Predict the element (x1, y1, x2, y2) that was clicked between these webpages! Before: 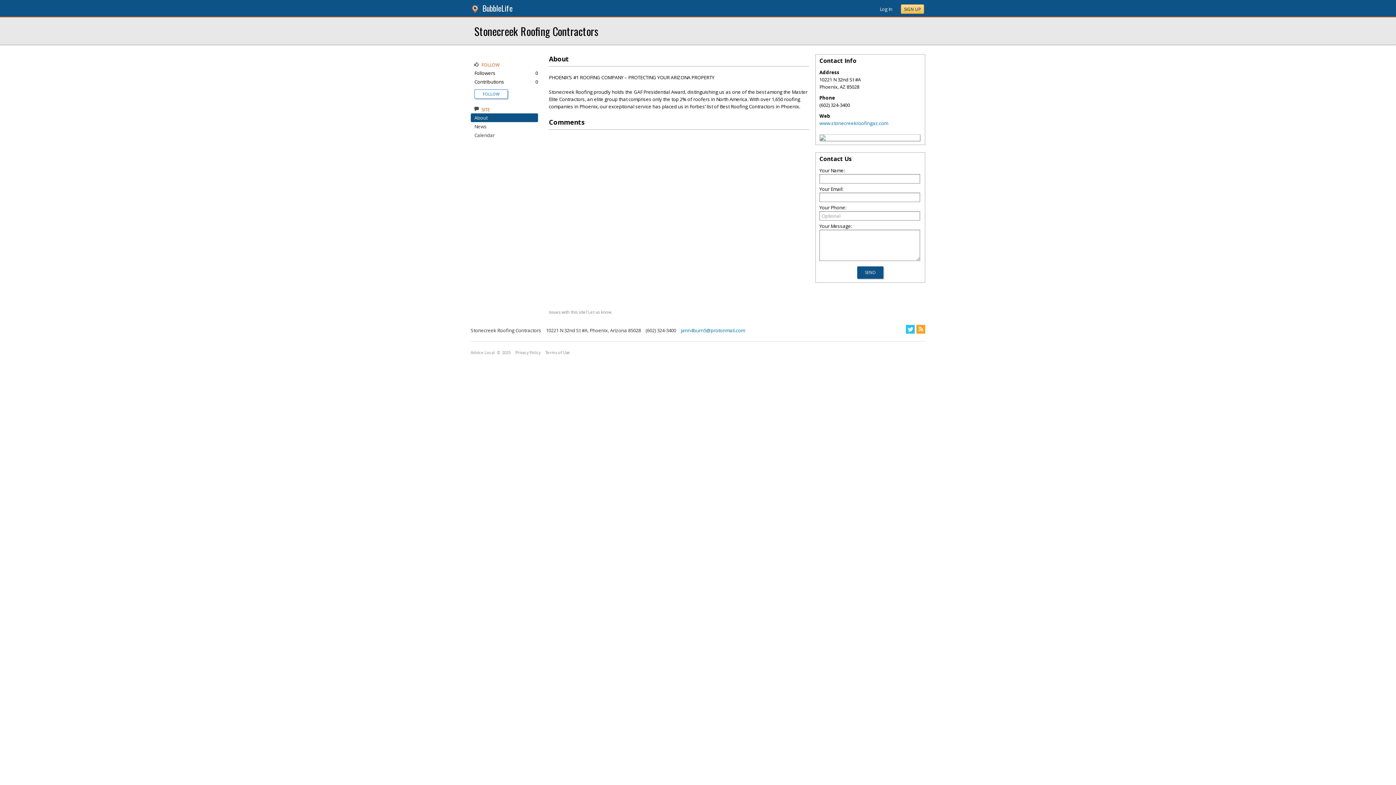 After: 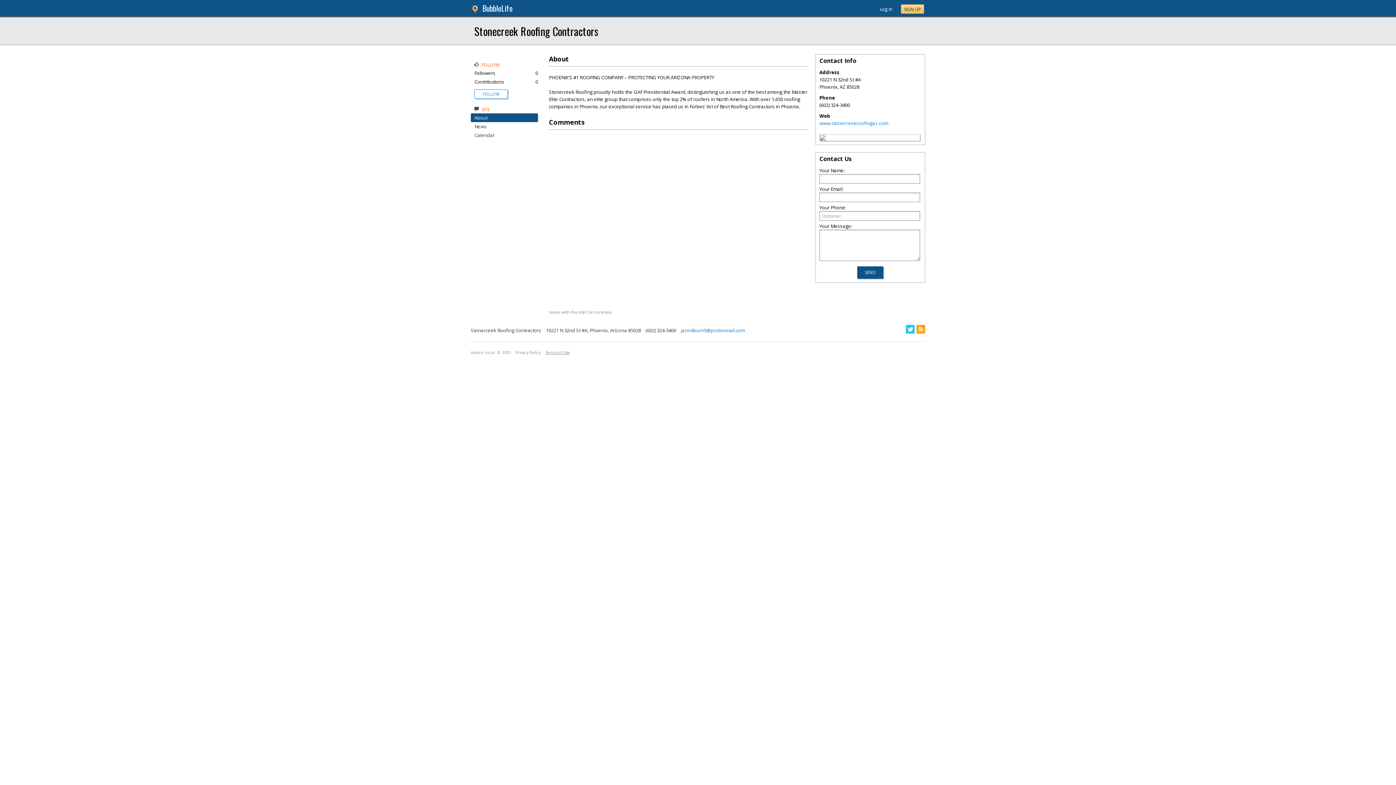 Action: bbox: (545, 350, 570, 355) label: Terms of Use